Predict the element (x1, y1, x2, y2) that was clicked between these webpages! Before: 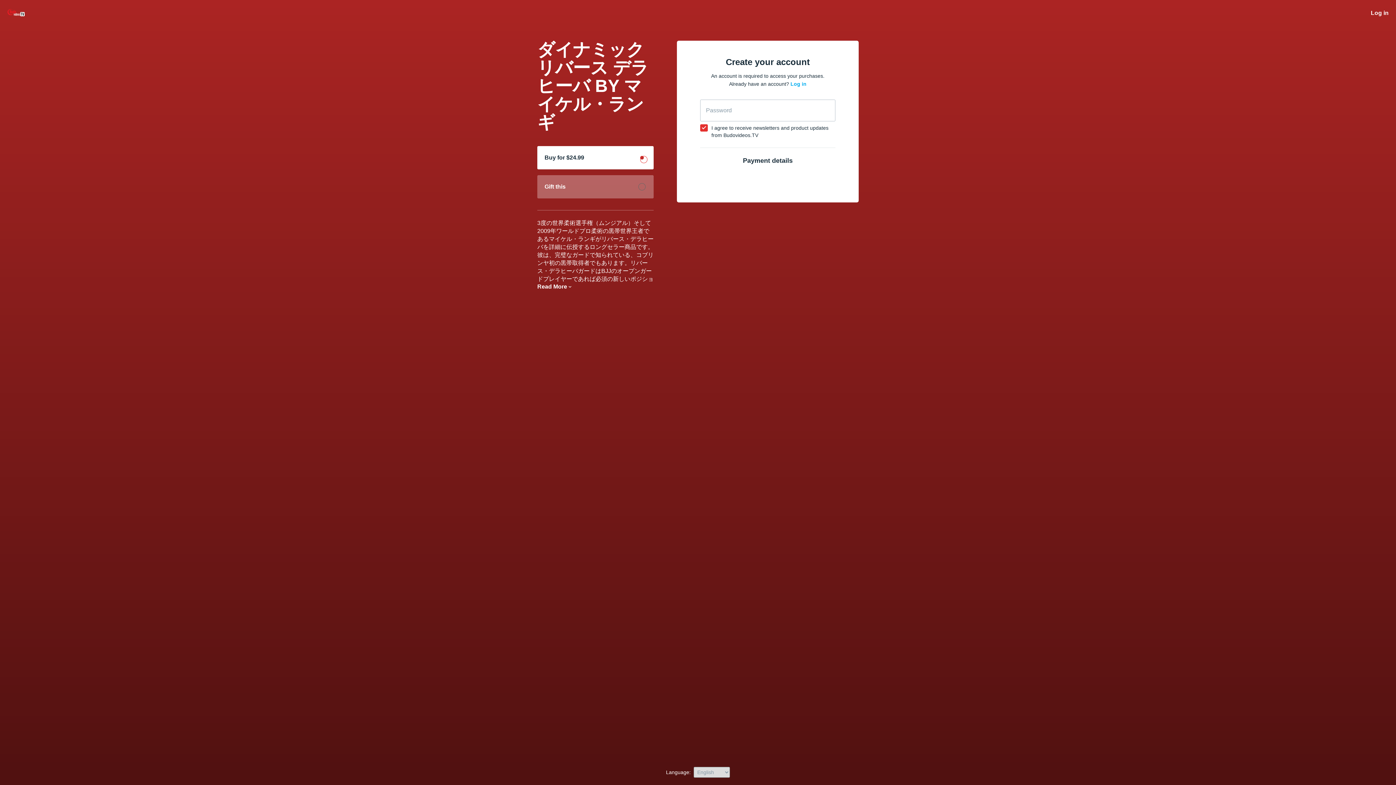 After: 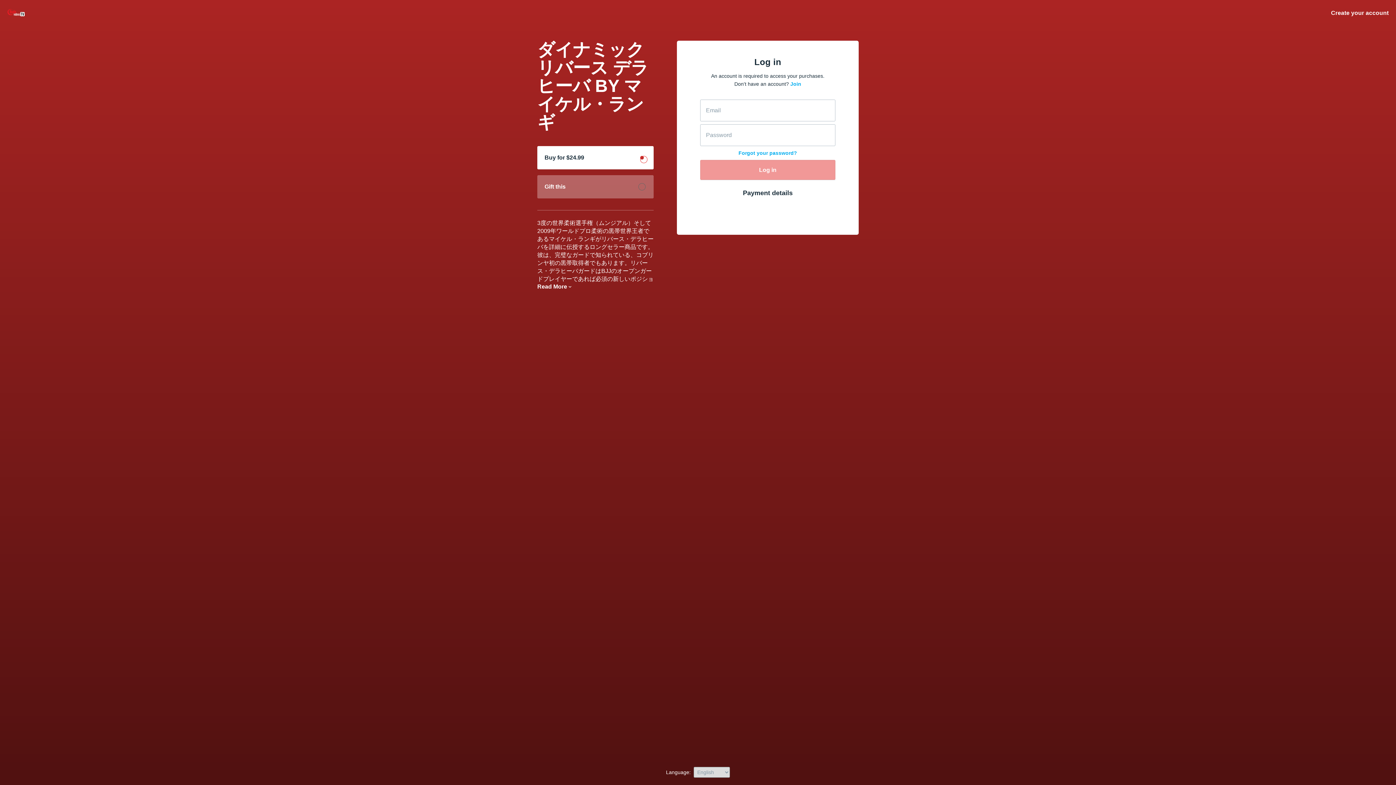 Action: bbox: (790, 81, 806, 86) label: Log in